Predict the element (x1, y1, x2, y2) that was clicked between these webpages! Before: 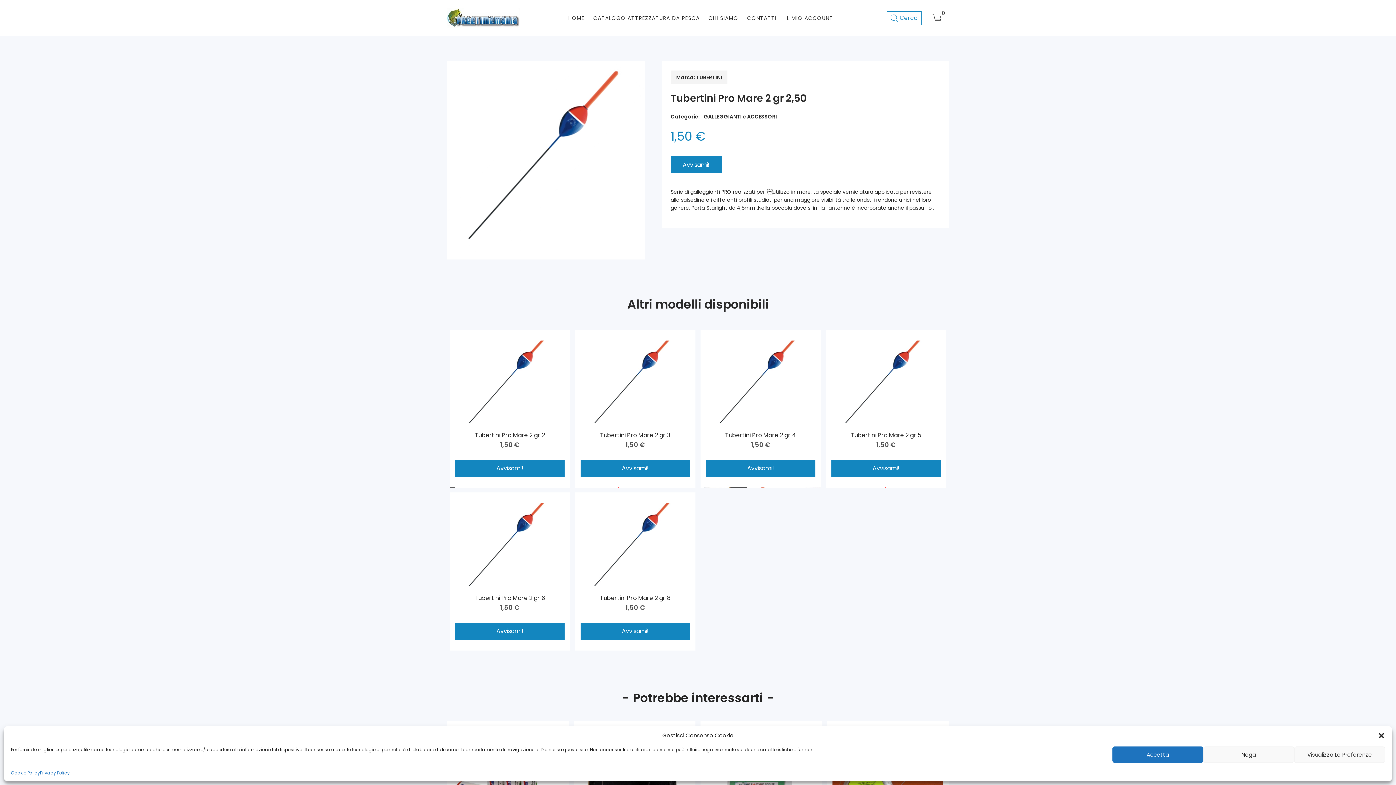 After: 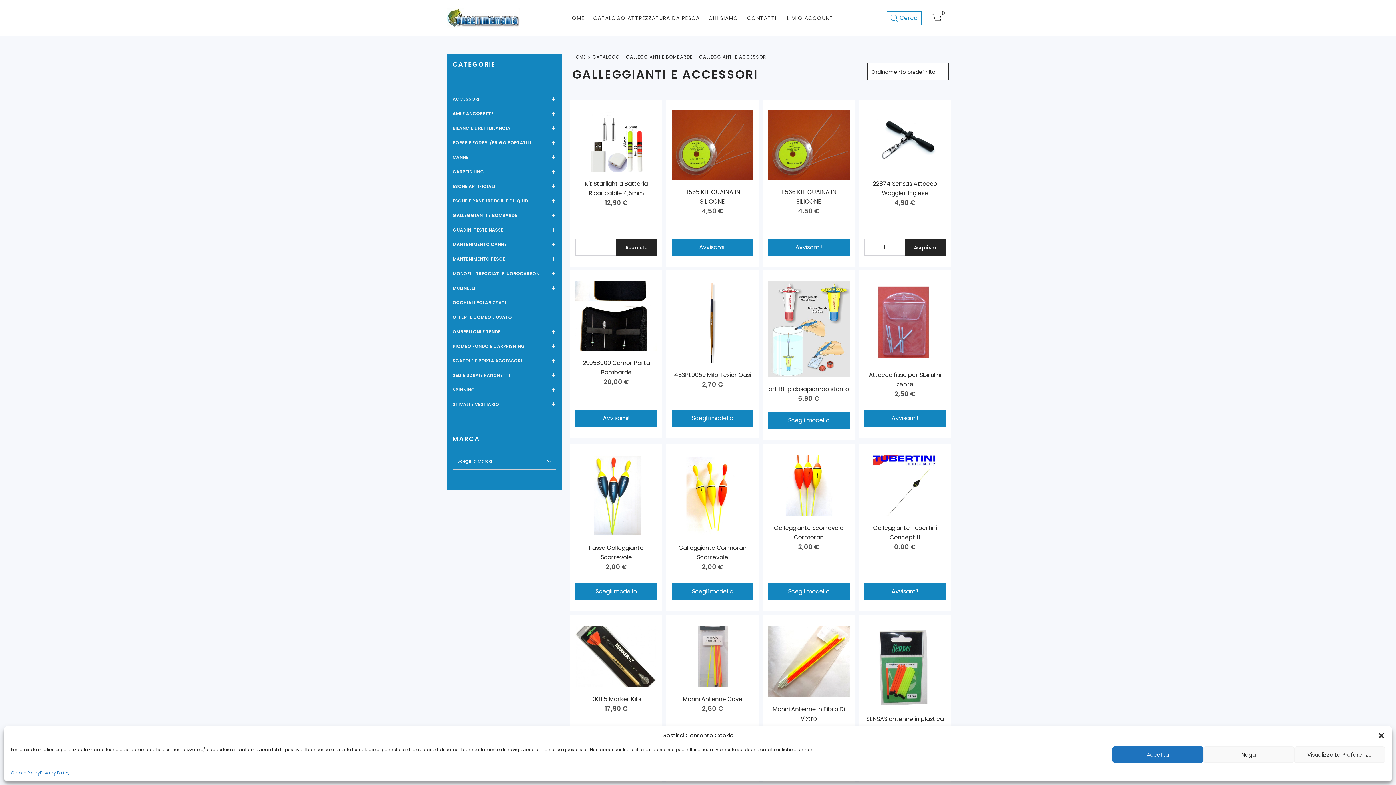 Action: label: GALLEGGIANTI e ACCESSORI bbox: (701, 112, 780, 120)